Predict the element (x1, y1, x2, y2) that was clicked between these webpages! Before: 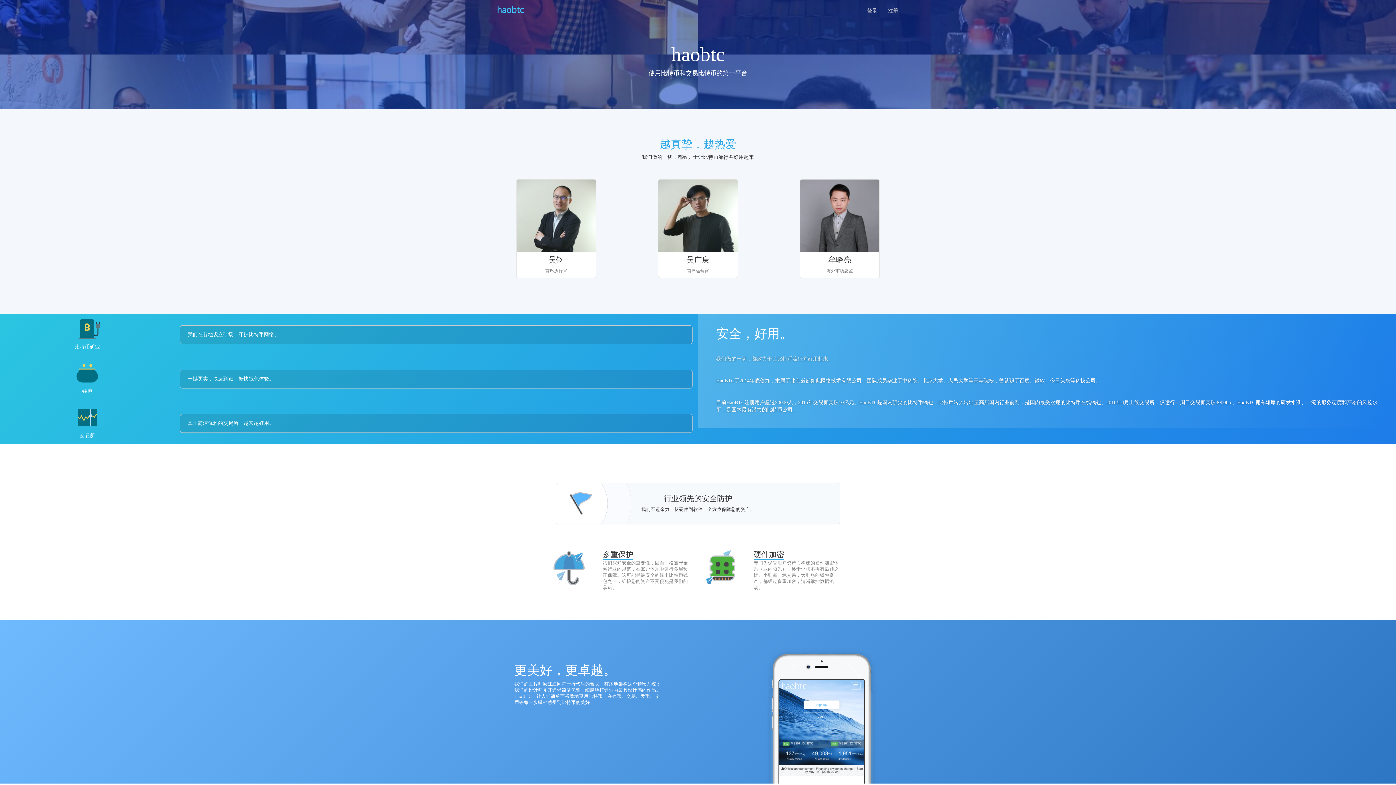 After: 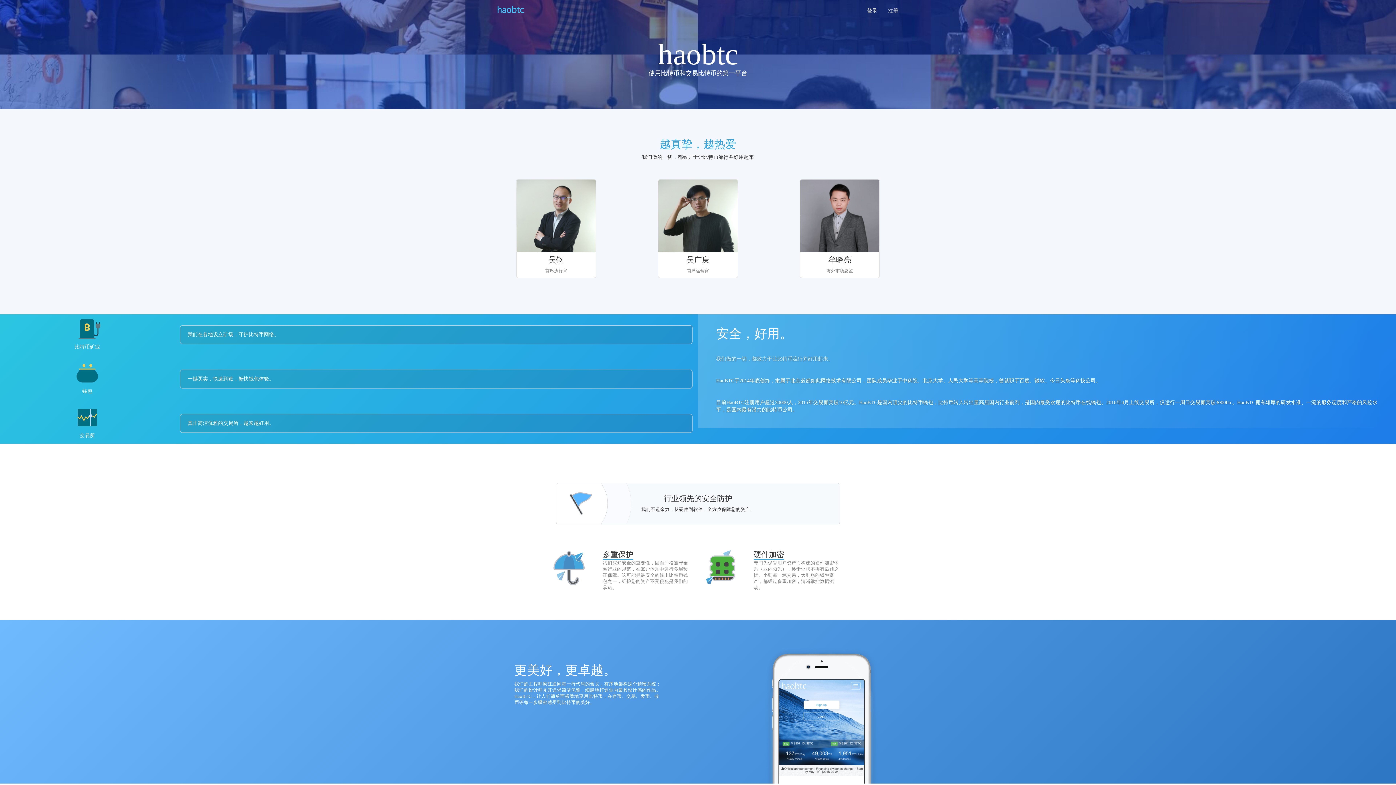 Action: label: 登录 bbox: (867, 7, 877, 14)